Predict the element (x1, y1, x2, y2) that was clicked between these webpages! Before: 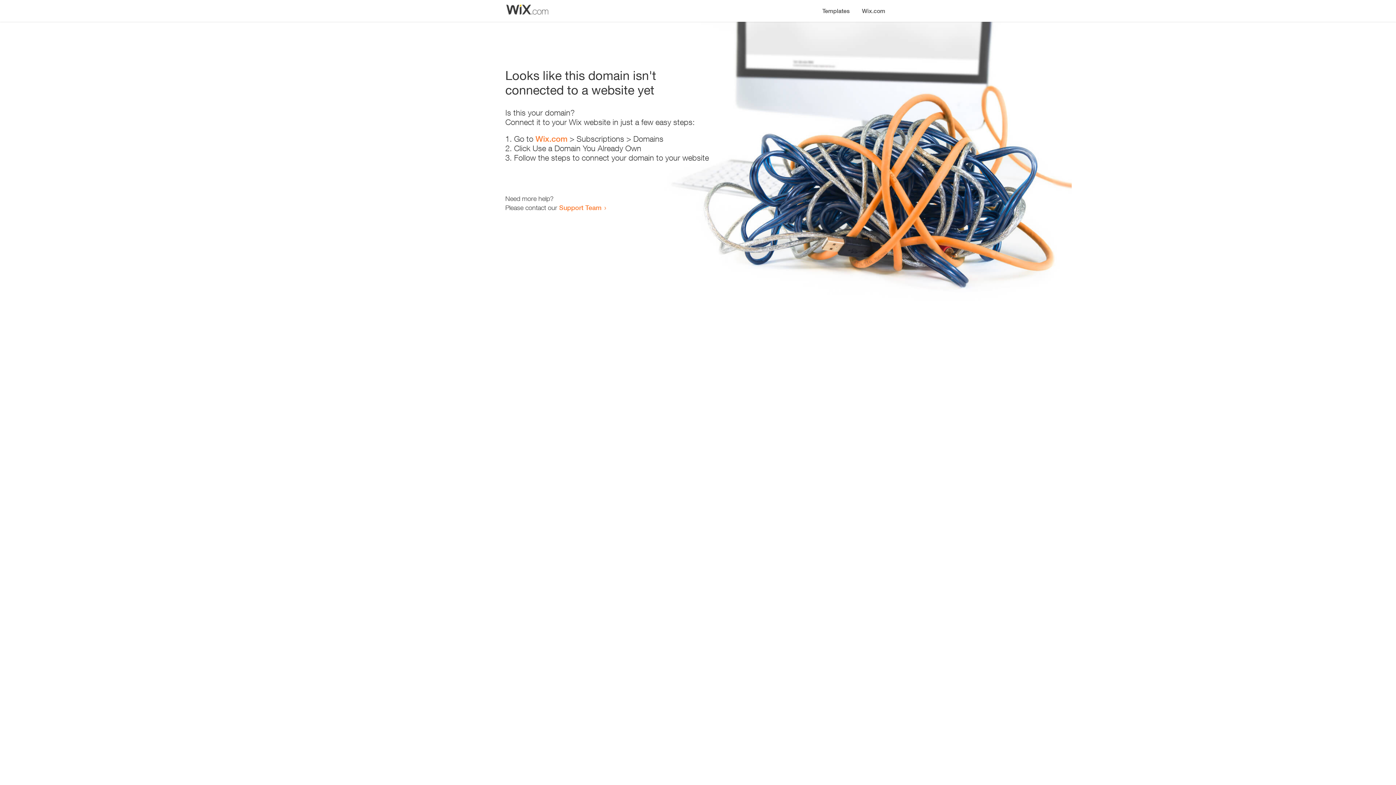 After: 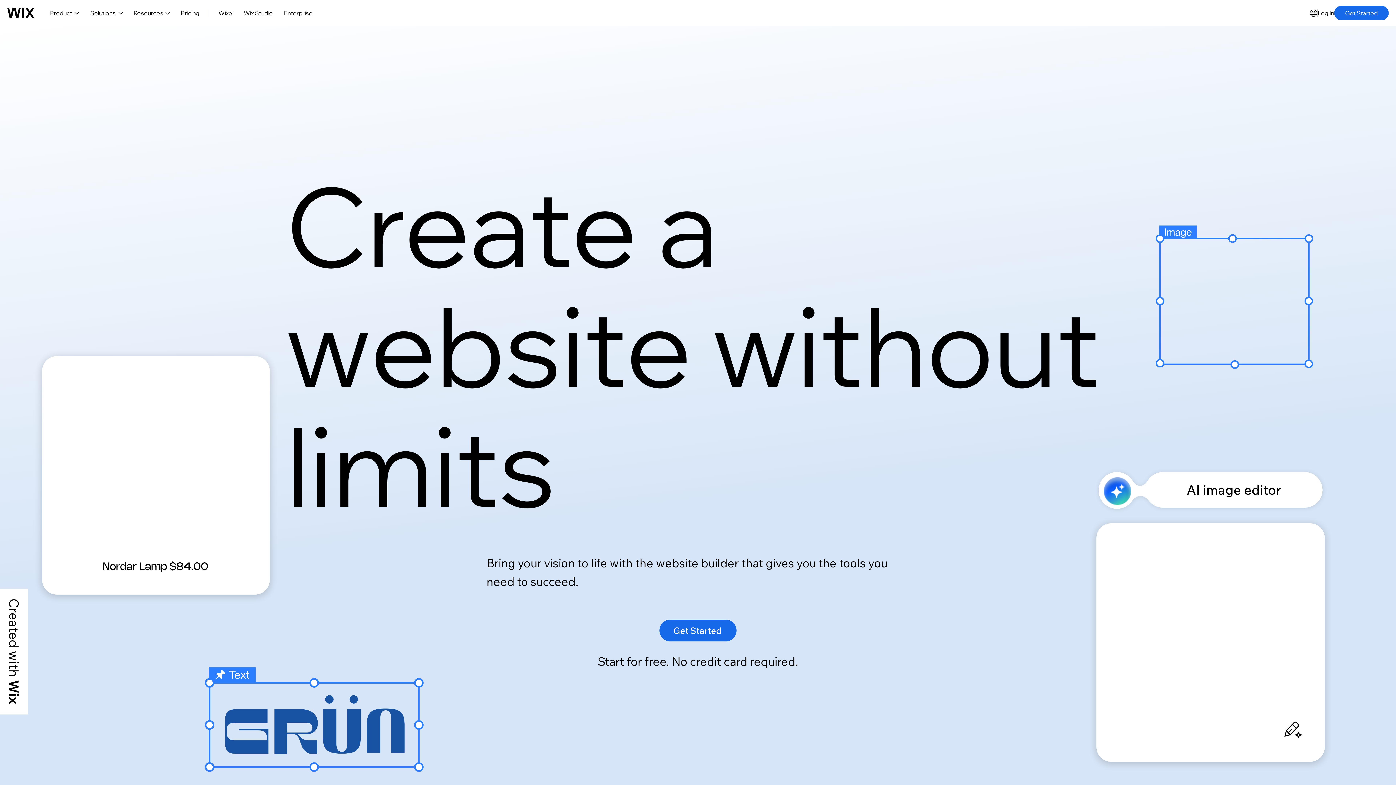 Action: label: Wix.com bbox: (535, 134, 567, 143)